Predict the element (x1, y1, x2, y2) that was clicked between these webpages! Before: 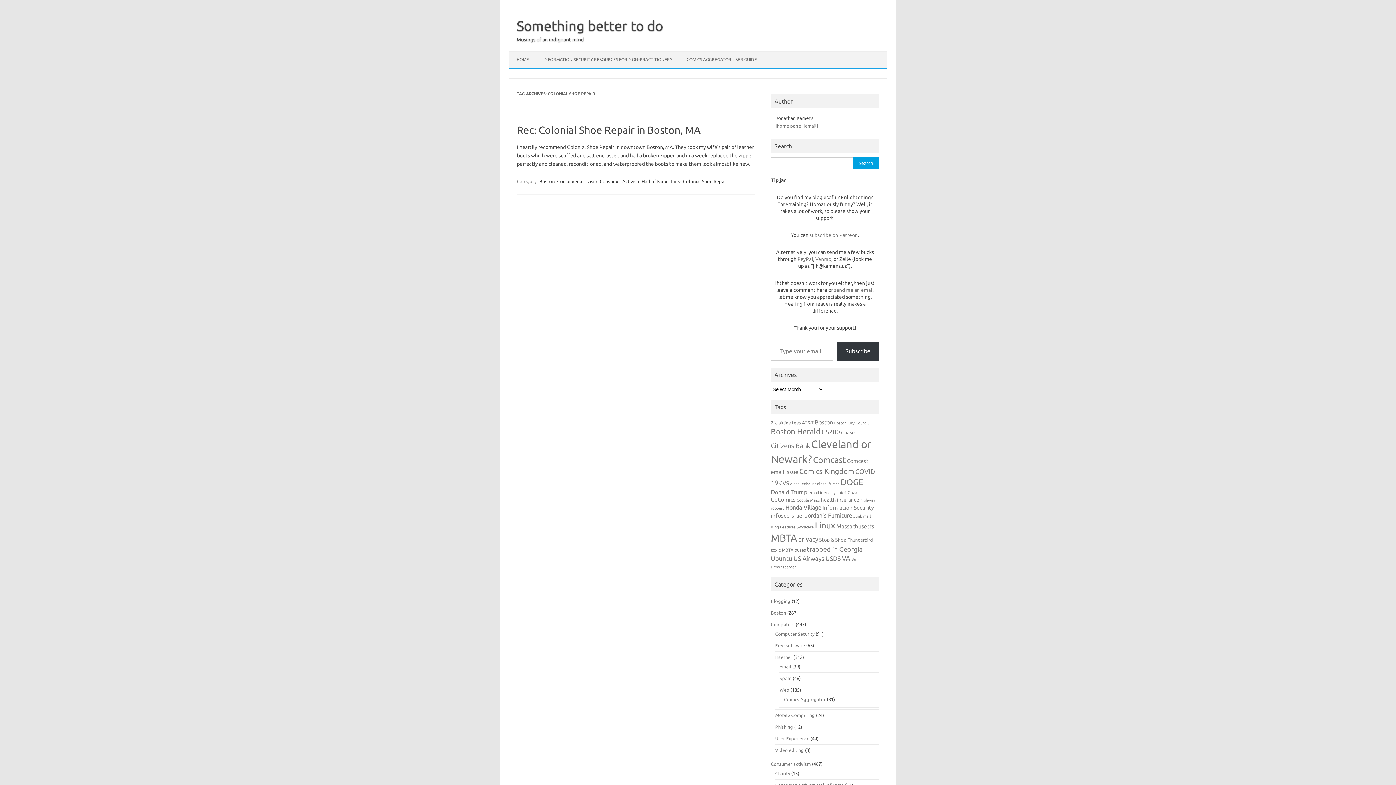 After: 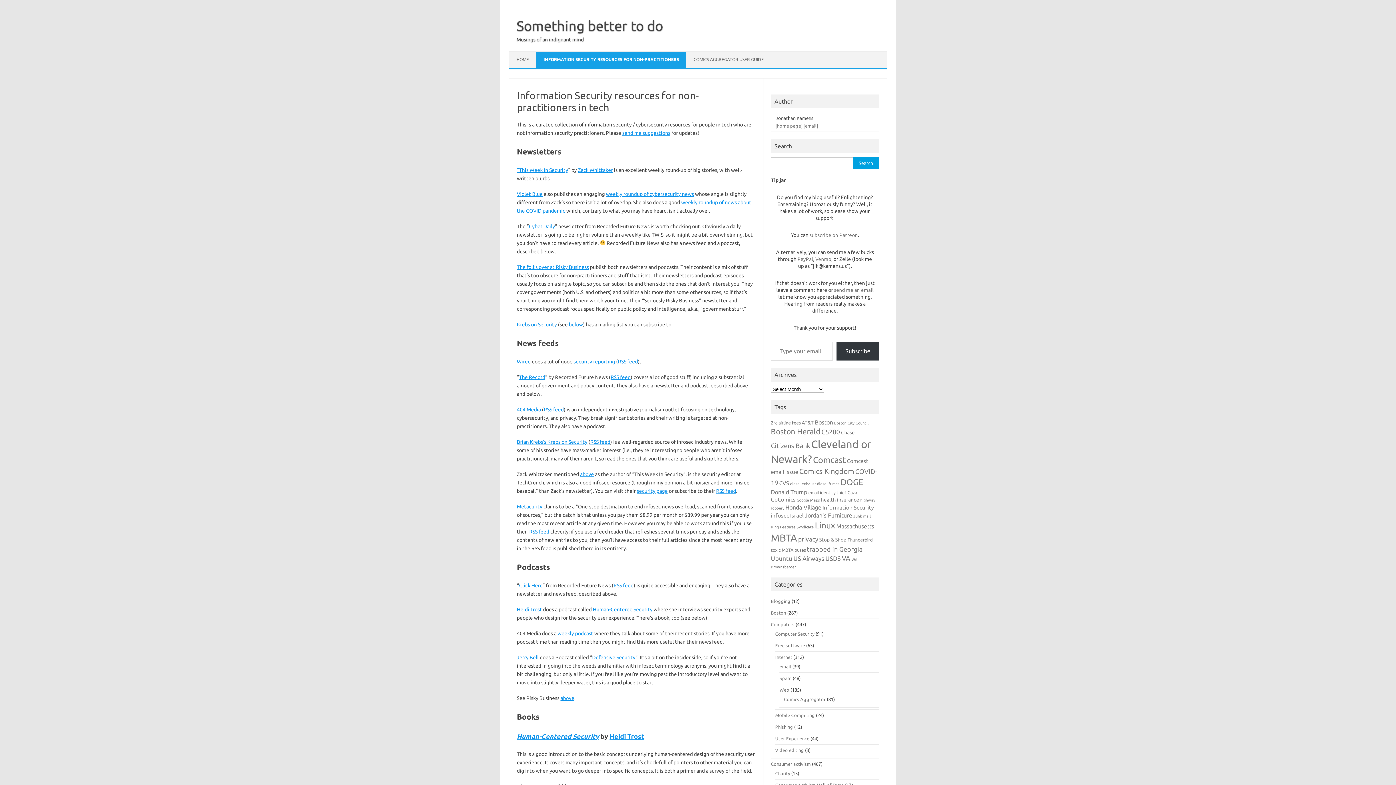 Action: bbox: (536, 51, 679, 67) label: INFORMATION SECURITY RESOURCES FOR NON-PRACTITIONERS